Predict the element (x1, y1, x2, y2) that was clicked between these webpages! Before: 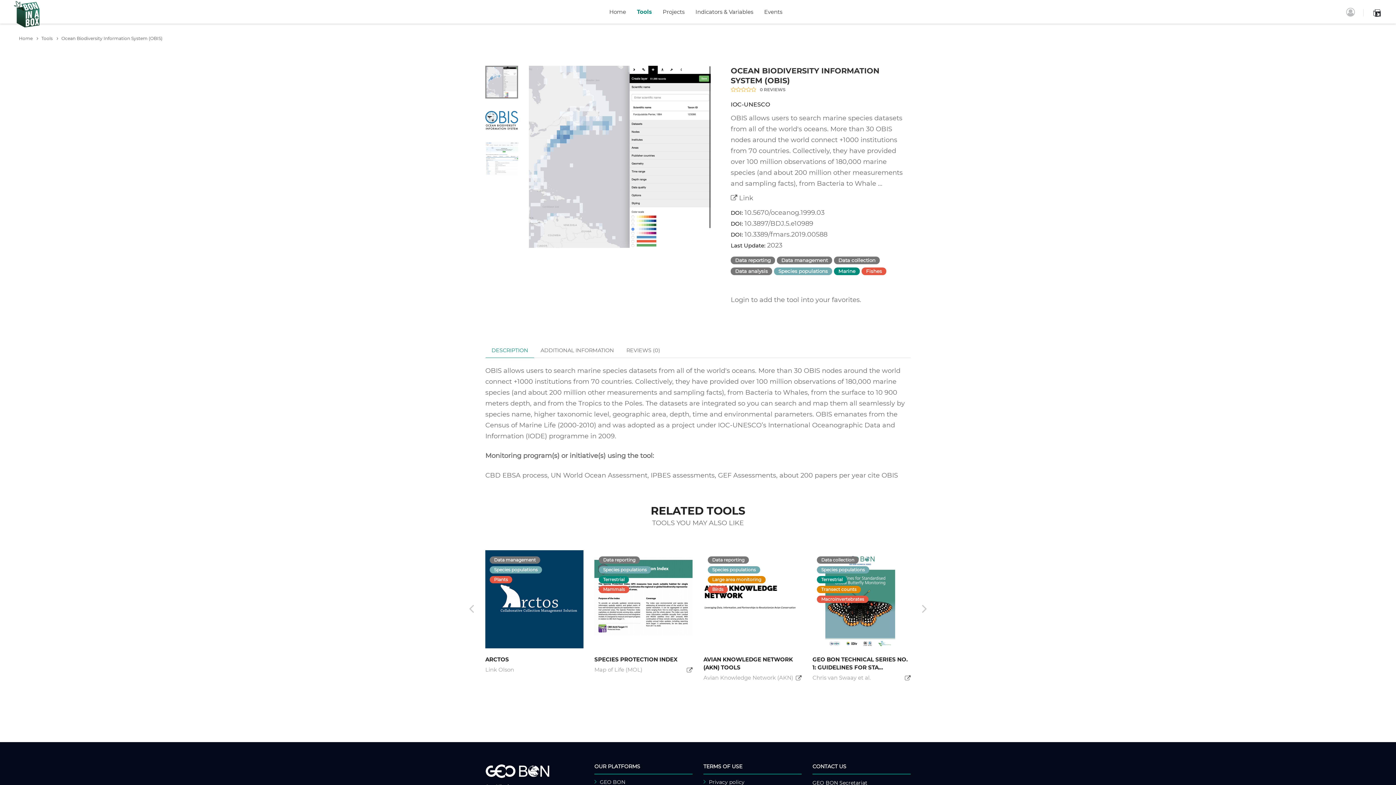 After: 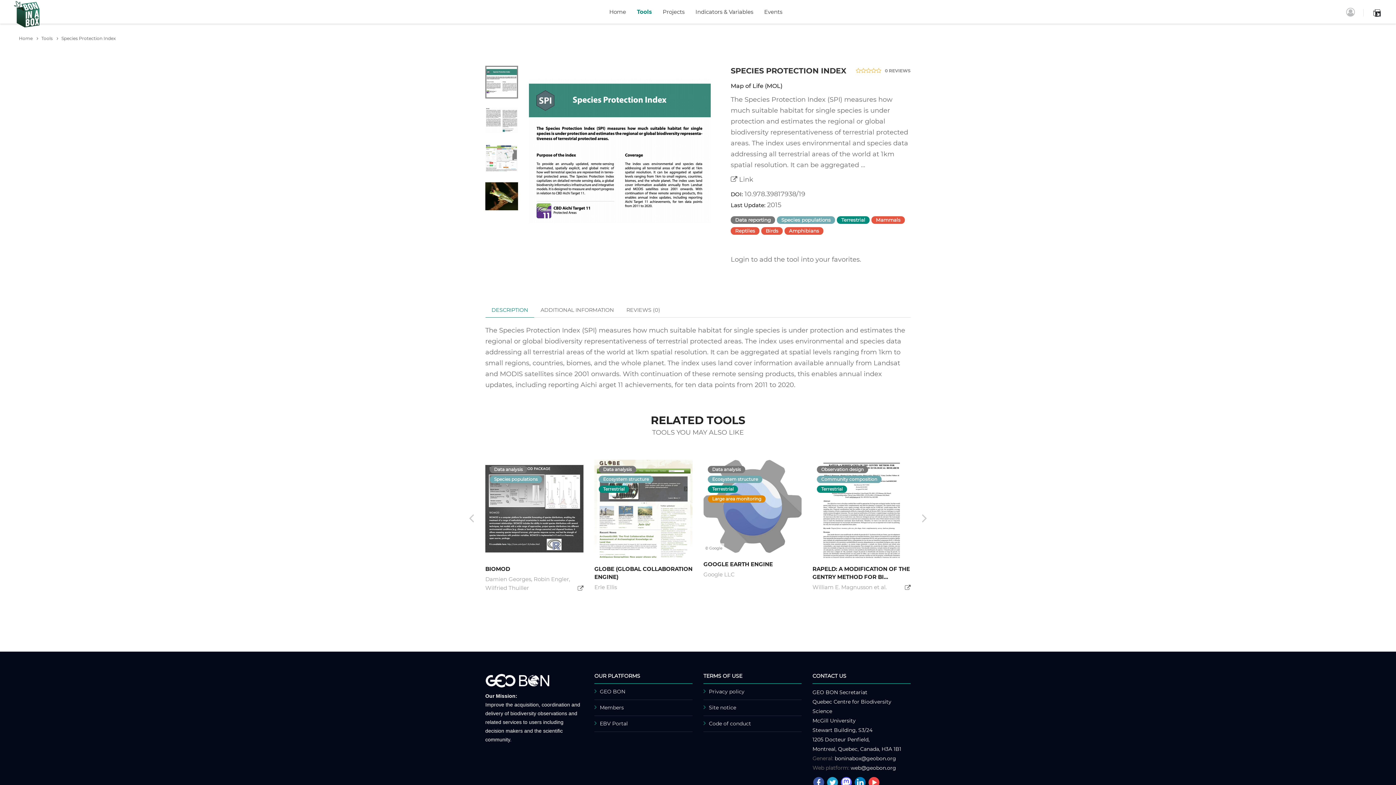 Action: label: SPECIES PROTECTION INDEX bbox: (594, 656, 692, 665)